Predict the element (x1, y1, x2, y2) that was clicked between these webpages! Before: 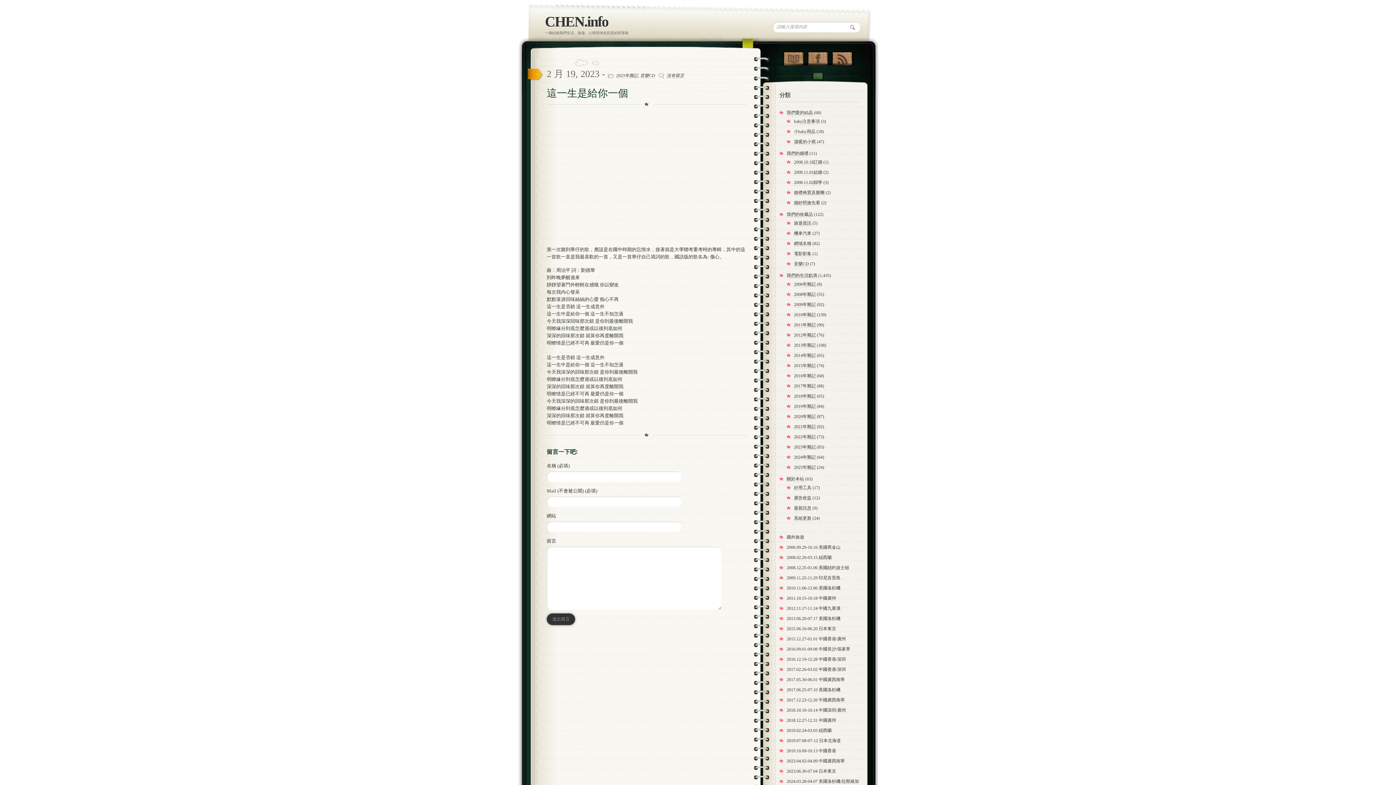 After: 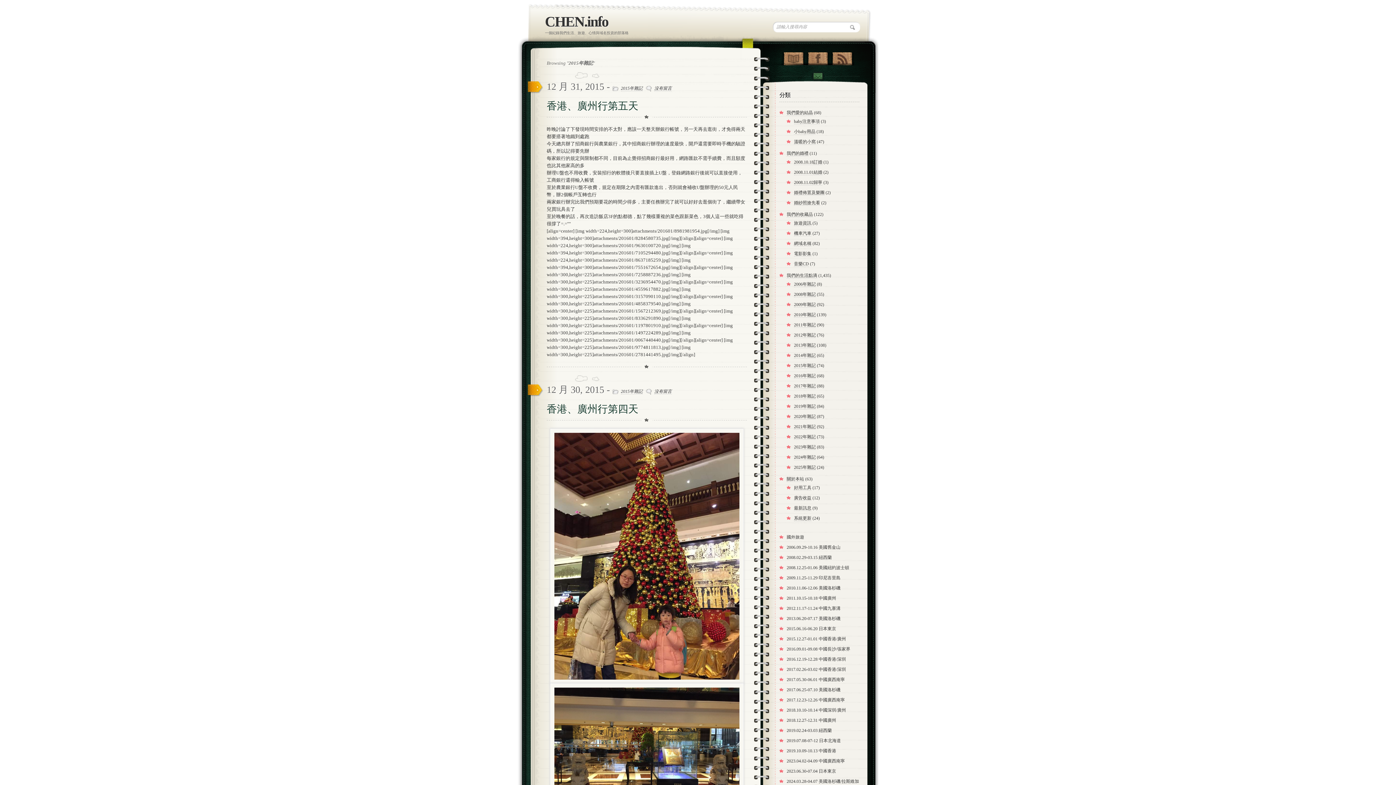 Action: bbox: (794, 363, 816, 368) label: 2015年雜記